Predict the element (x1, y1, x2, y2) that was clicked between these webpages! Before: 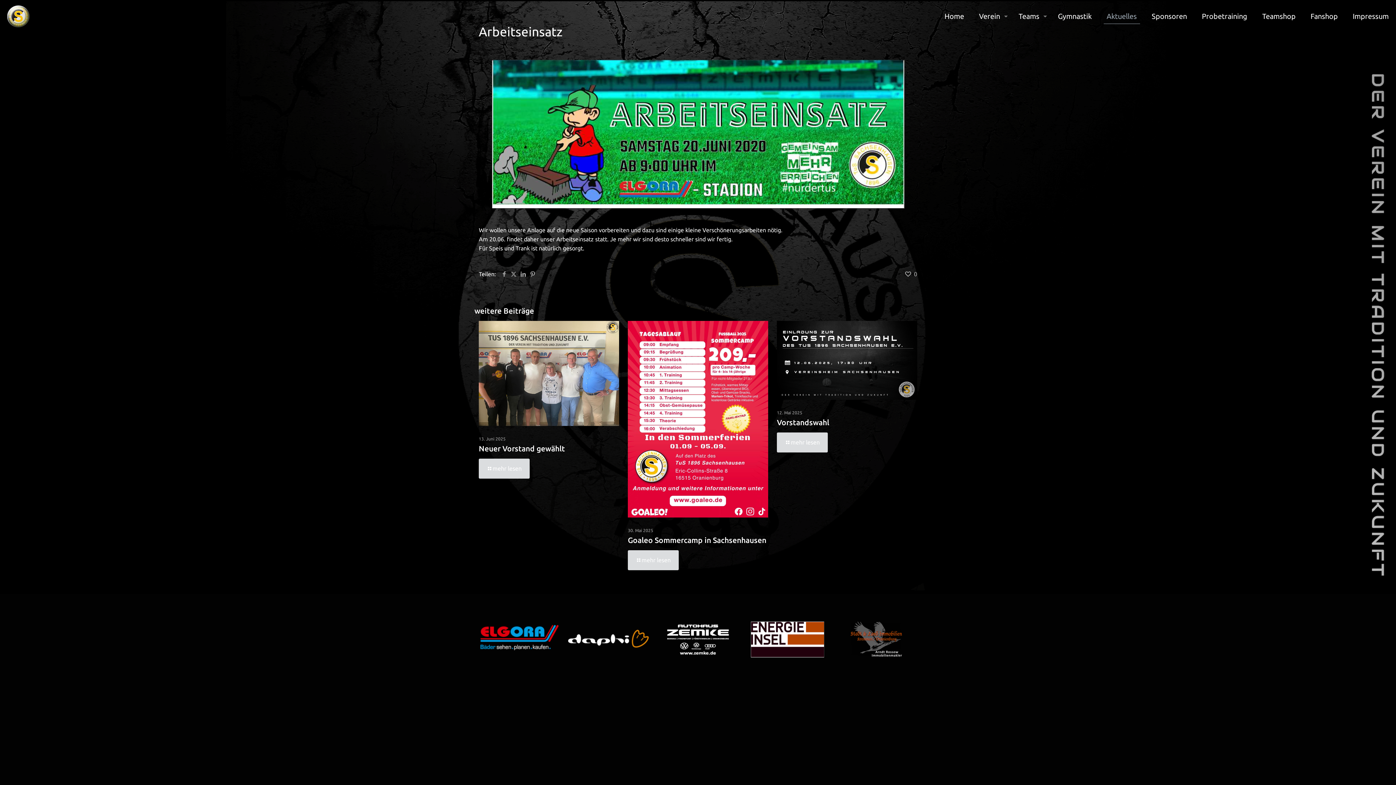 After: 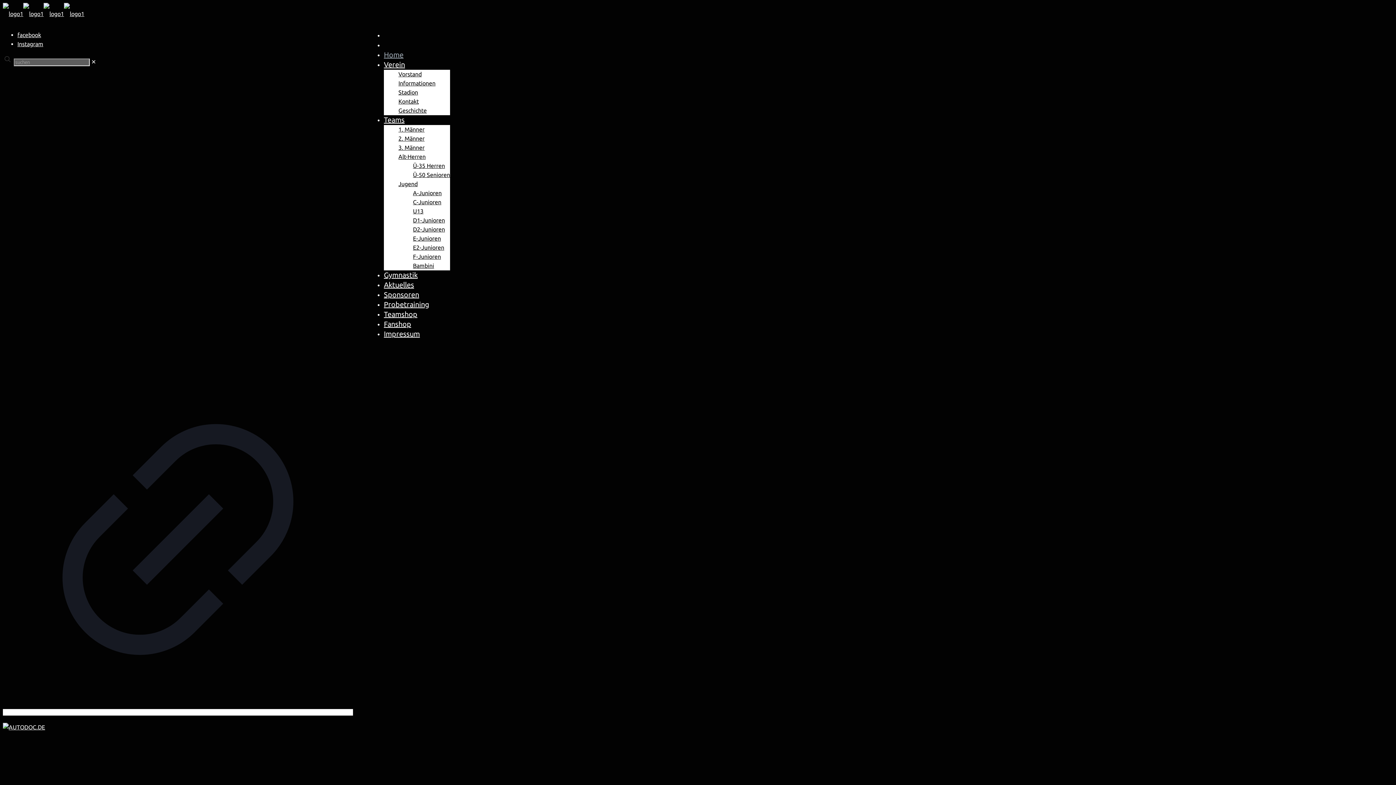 Action: bbox: (7, 0, 29, 32)